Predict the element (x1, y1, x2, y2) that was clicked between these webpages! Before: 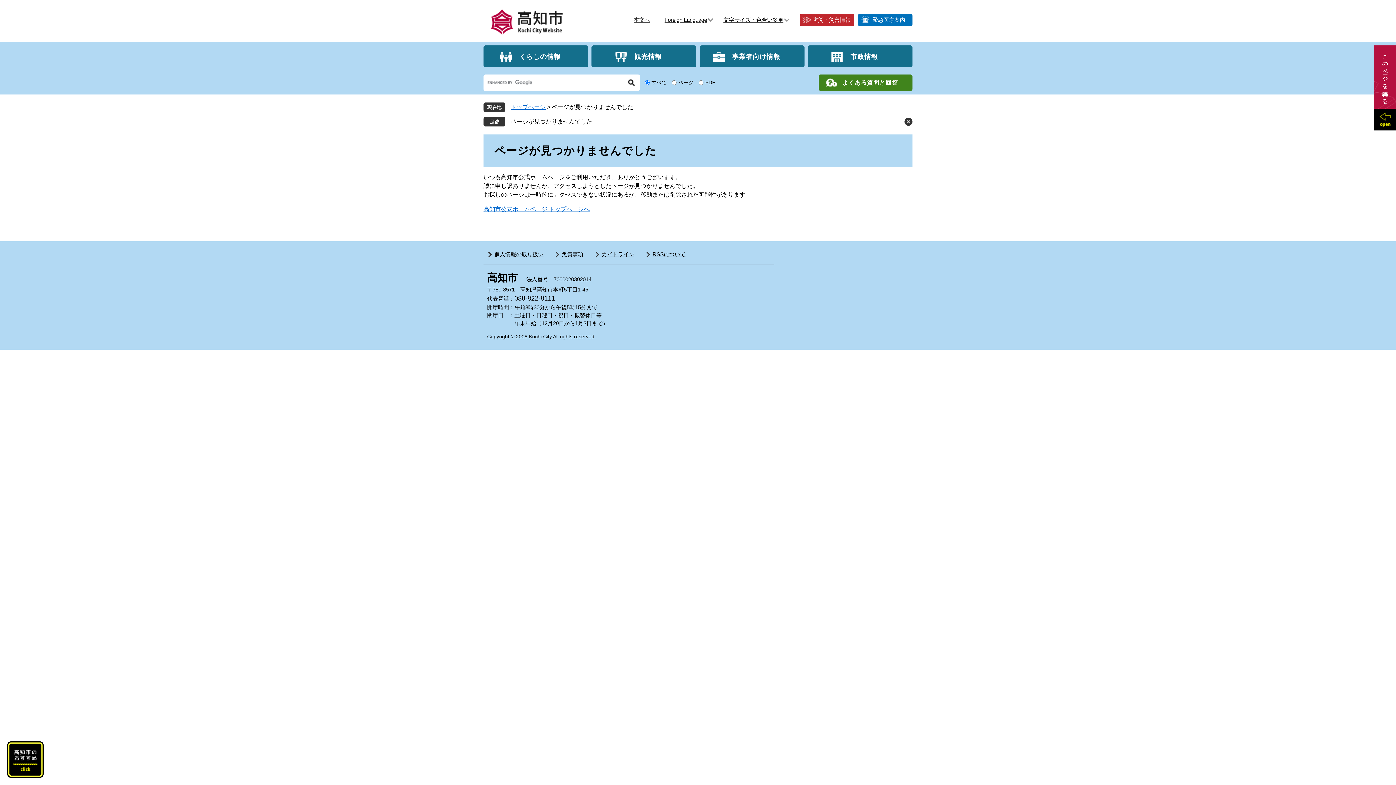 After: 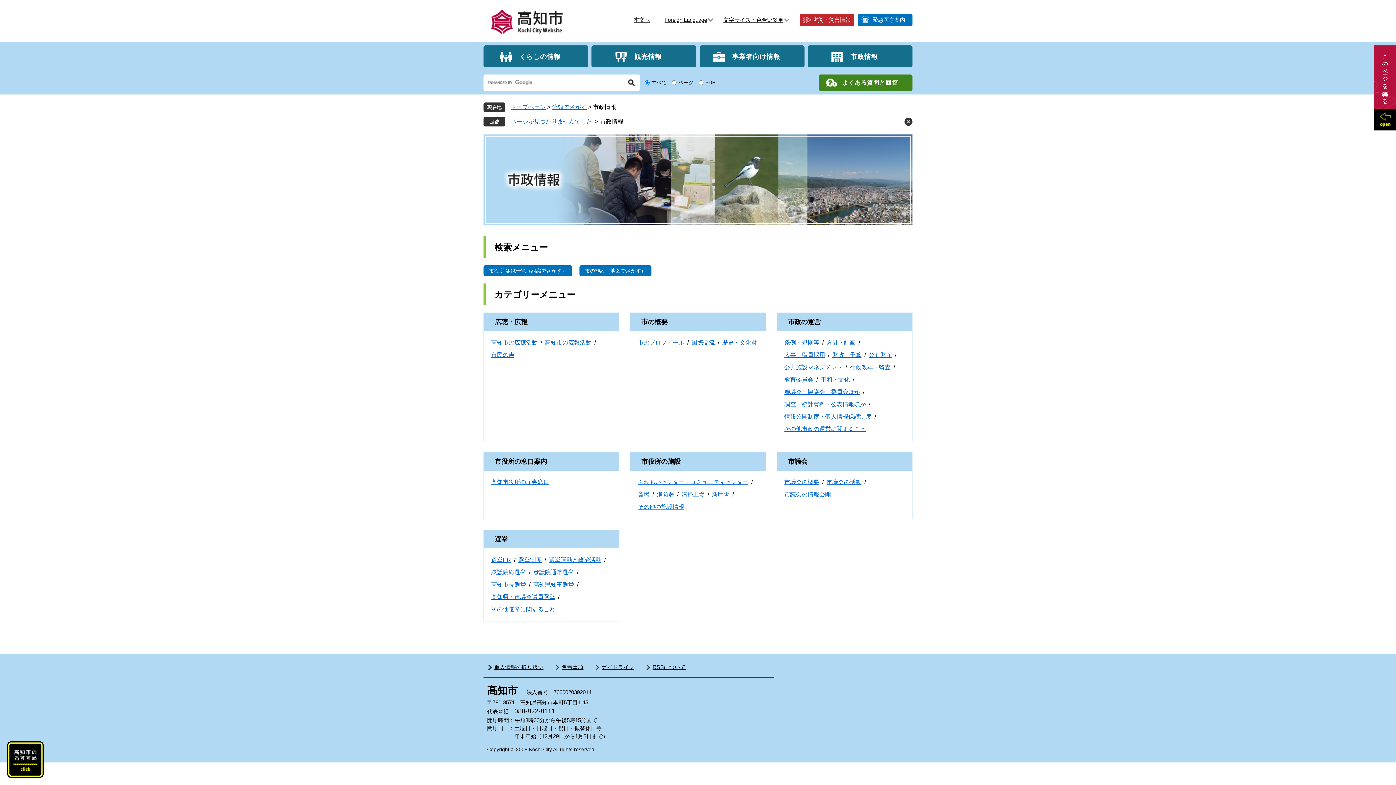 Action: label: 市政情報 bbox: (807, 45, 912, 67)